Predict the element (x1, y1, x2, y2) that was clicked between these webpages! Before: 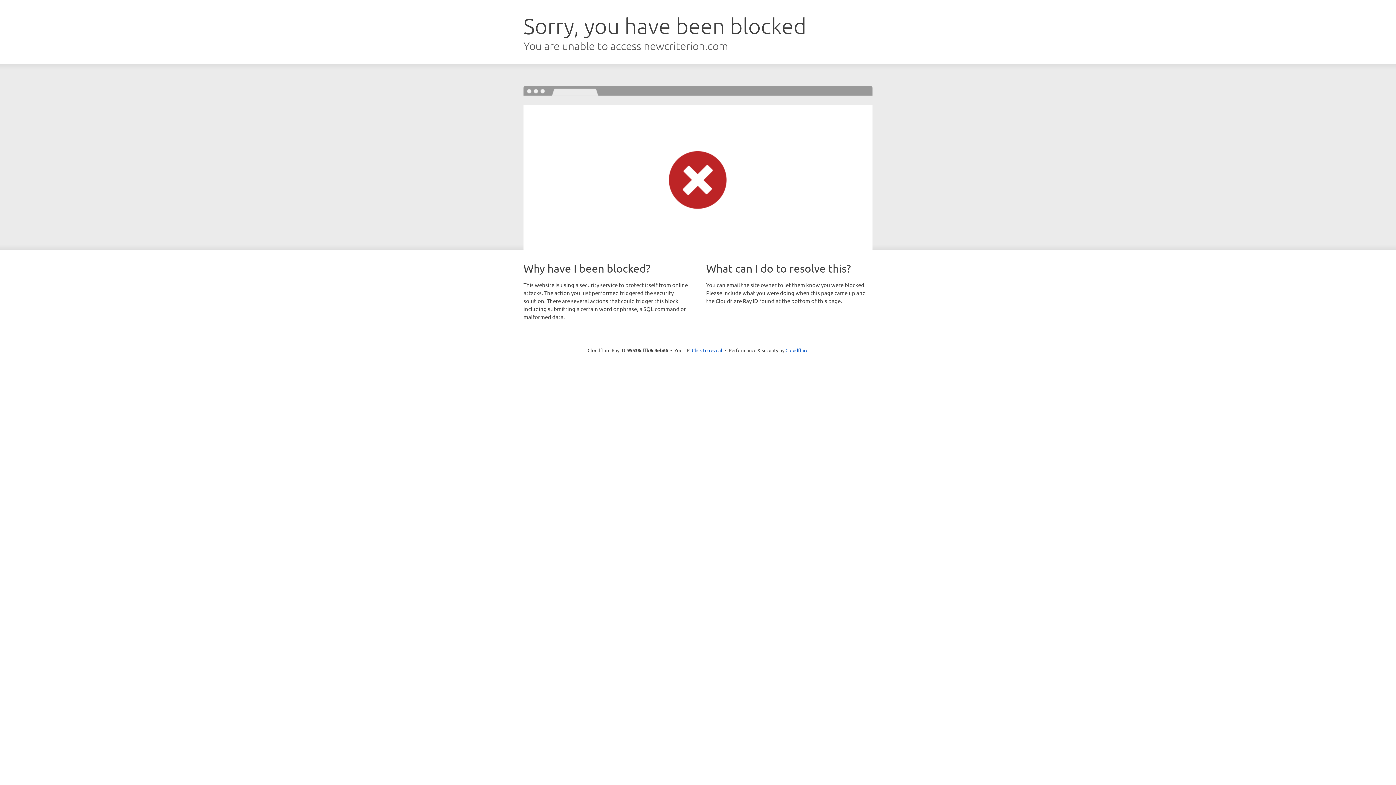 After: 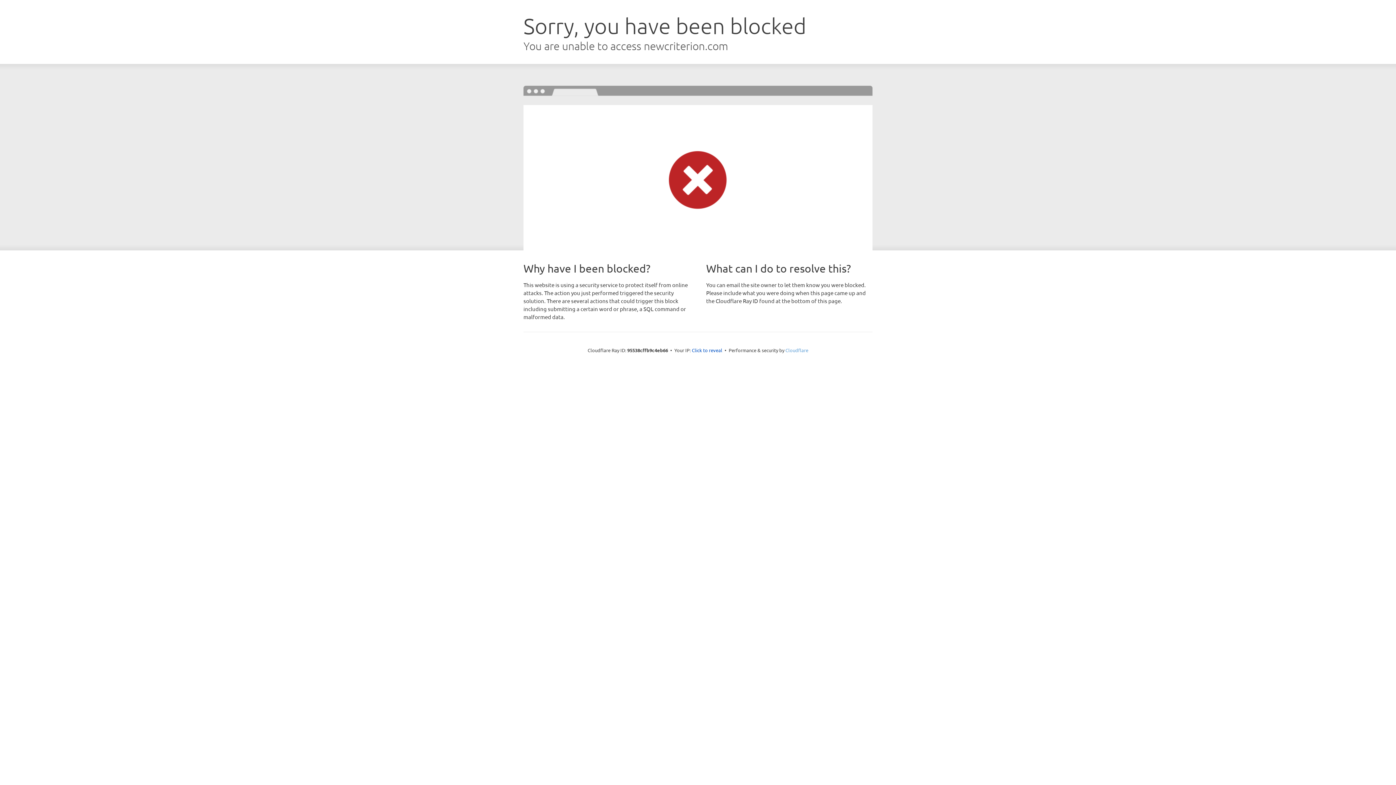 Action: label: Cloudflare bbox: (785, 347, 808, 353)